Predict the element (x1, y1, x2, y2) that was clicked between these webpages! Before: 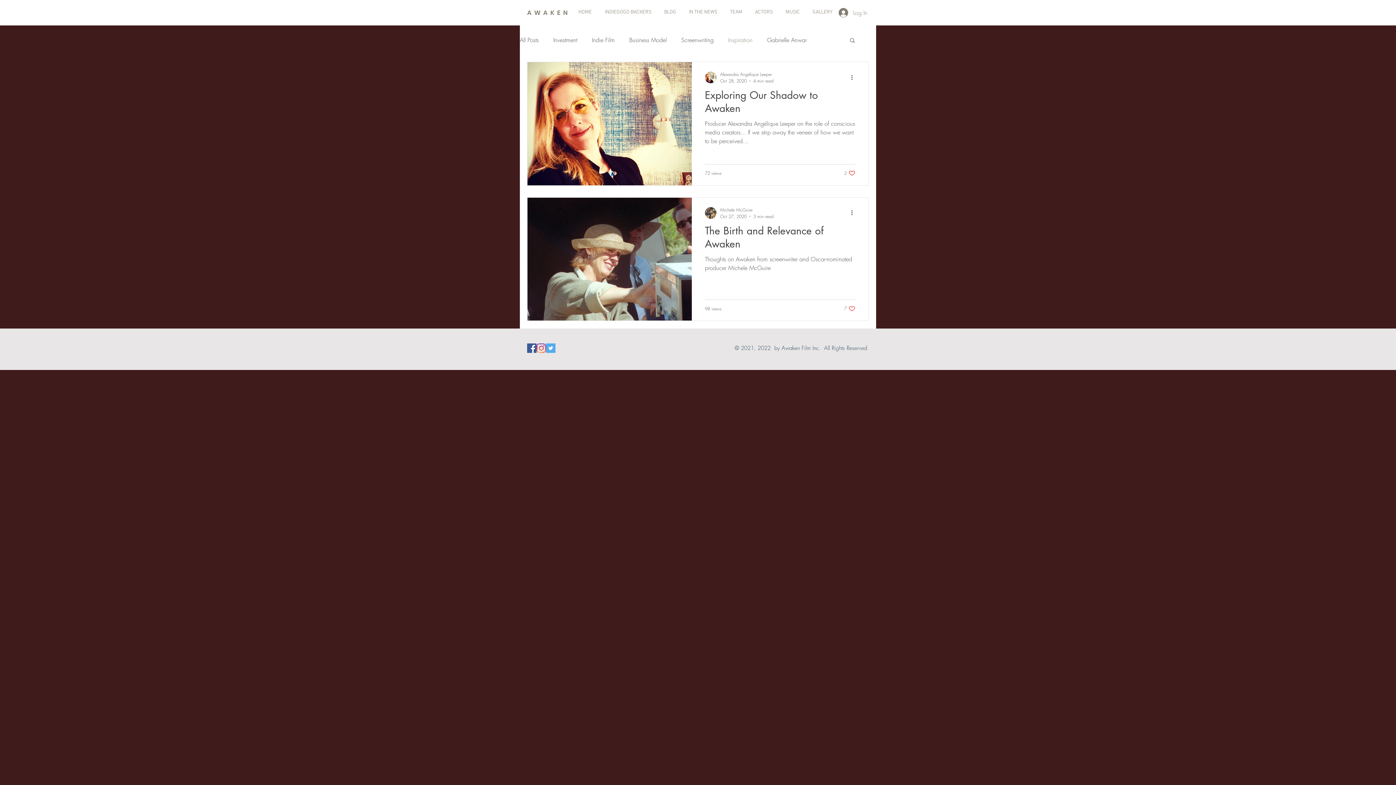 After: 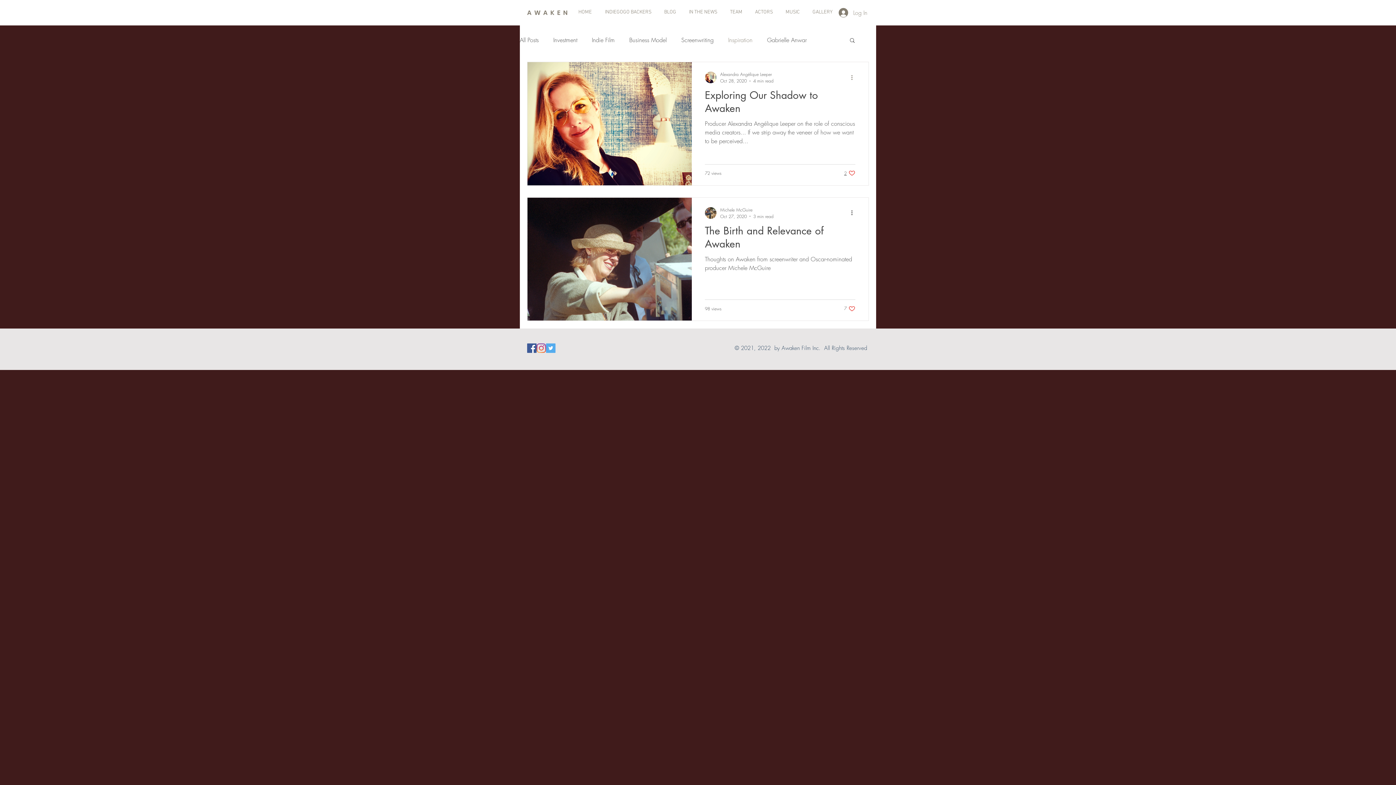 Action: label: More actions bbox: (850, 73, 858, 81)